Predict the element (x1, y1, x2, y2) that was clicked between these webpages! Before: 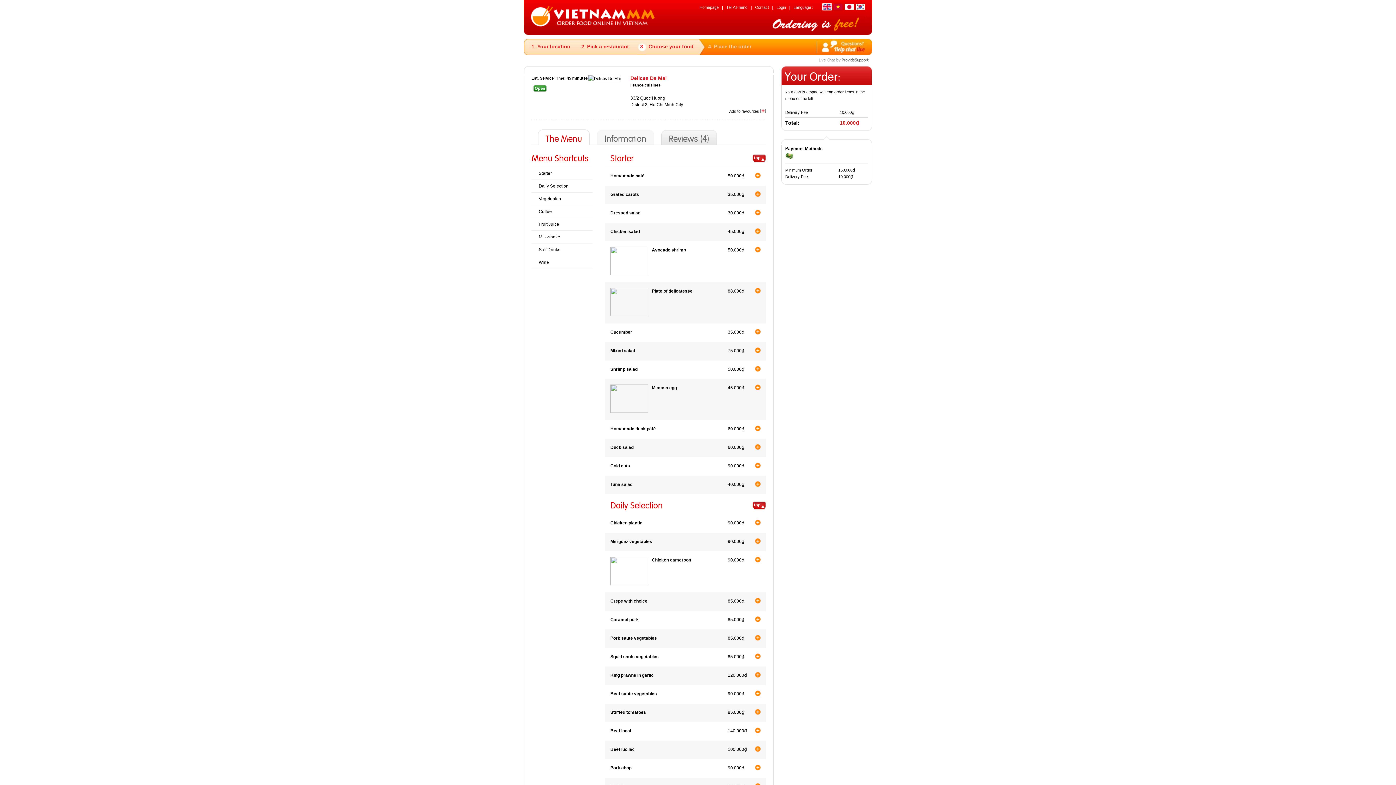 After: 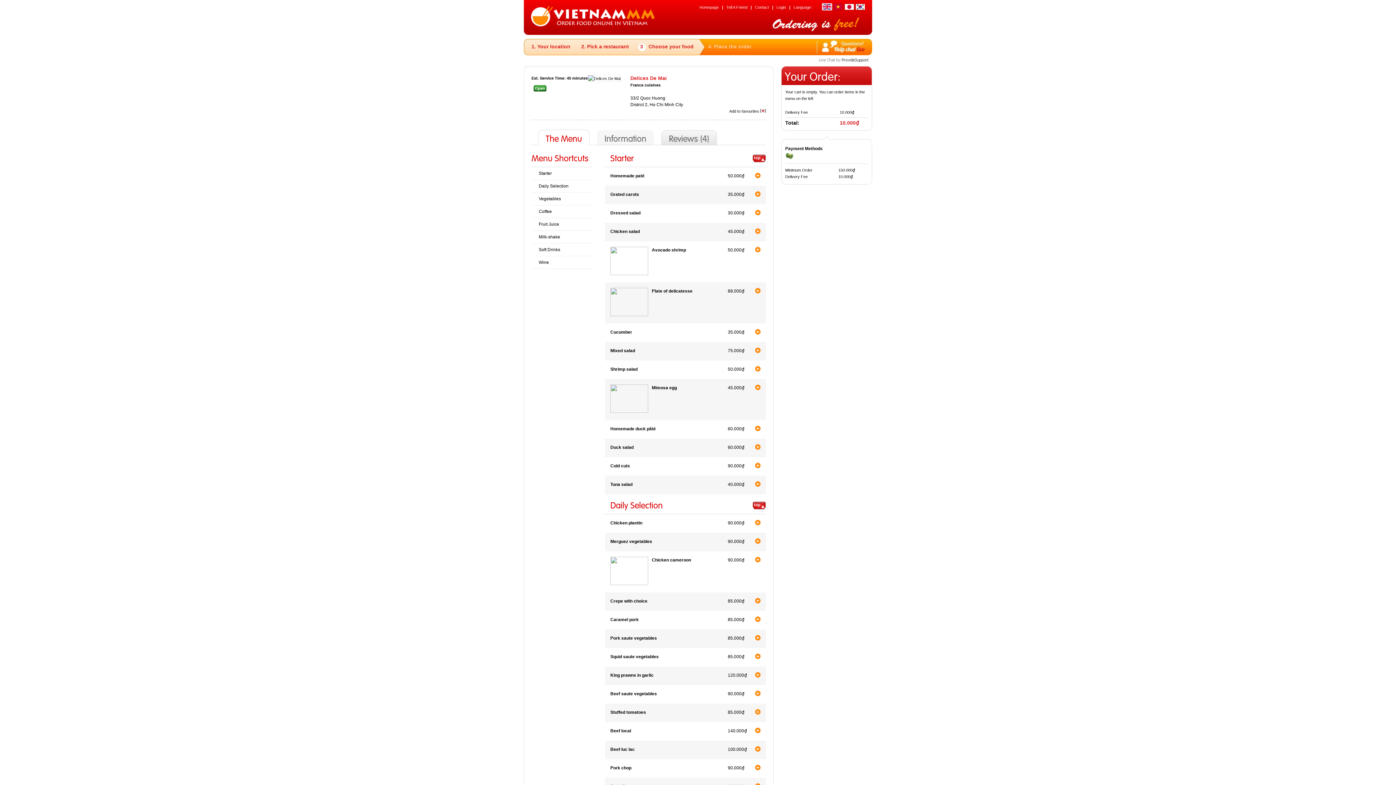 Action: label: Tell A Friend bbox: (726, 5, 747, 9)